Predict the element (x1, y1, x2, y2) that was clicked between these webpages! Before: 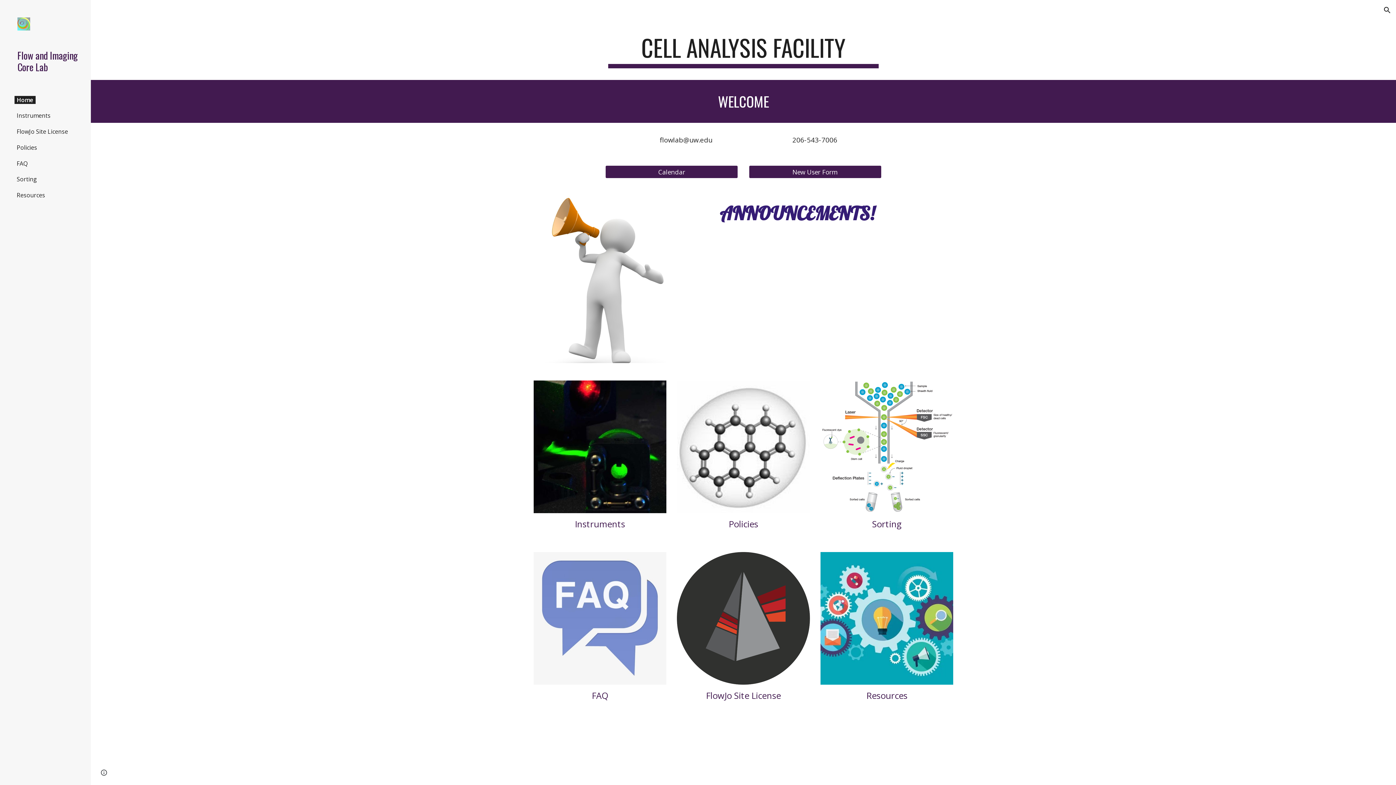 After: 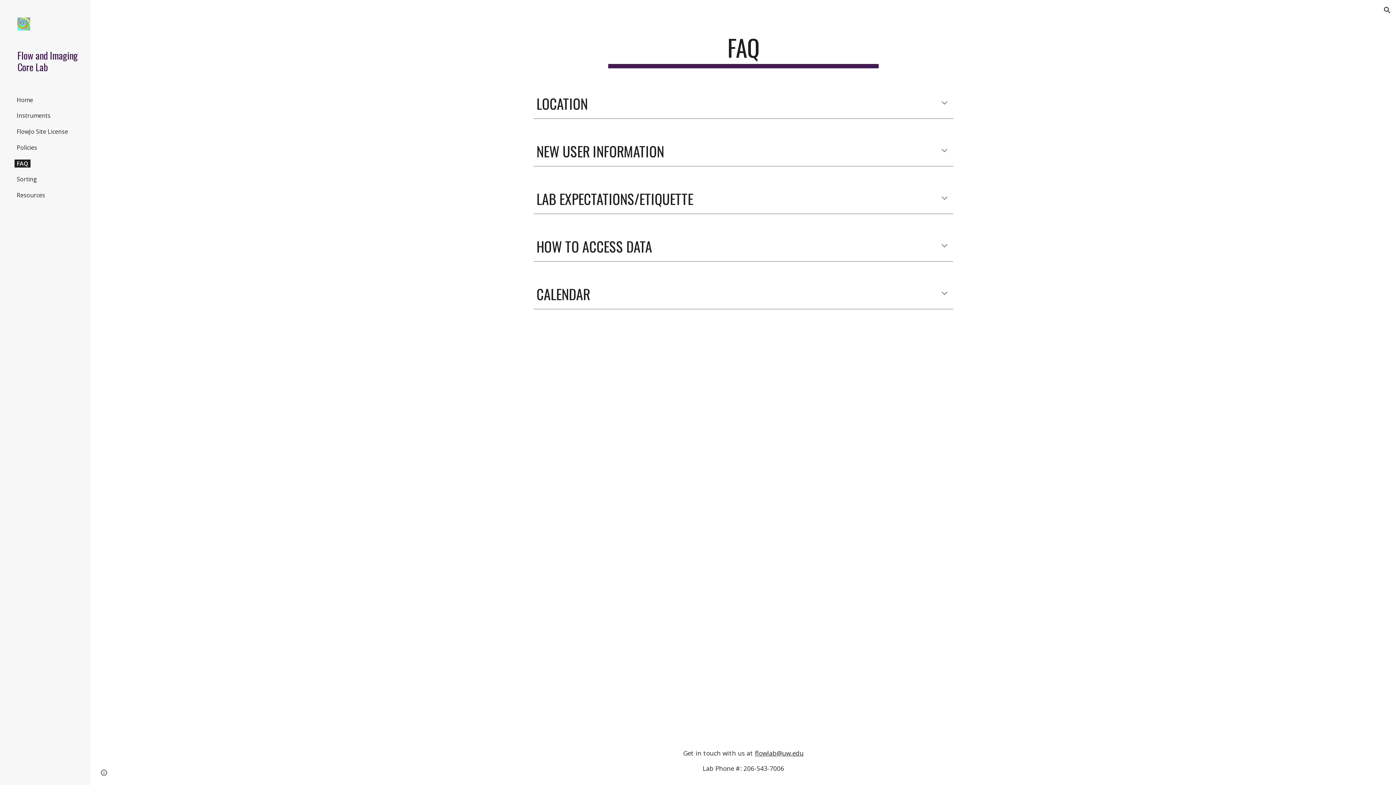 Action: bbox: (14, 159, 29, 167) label: FAQ